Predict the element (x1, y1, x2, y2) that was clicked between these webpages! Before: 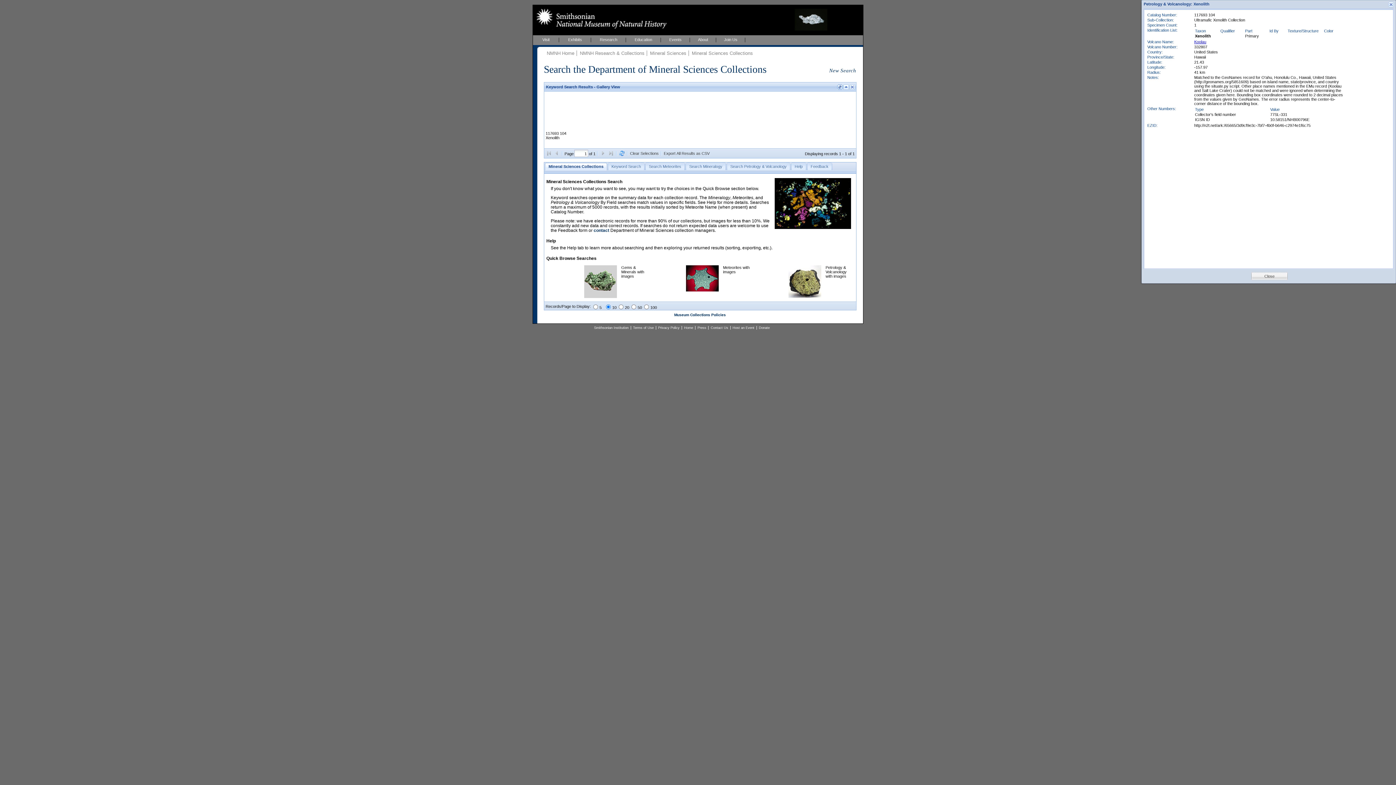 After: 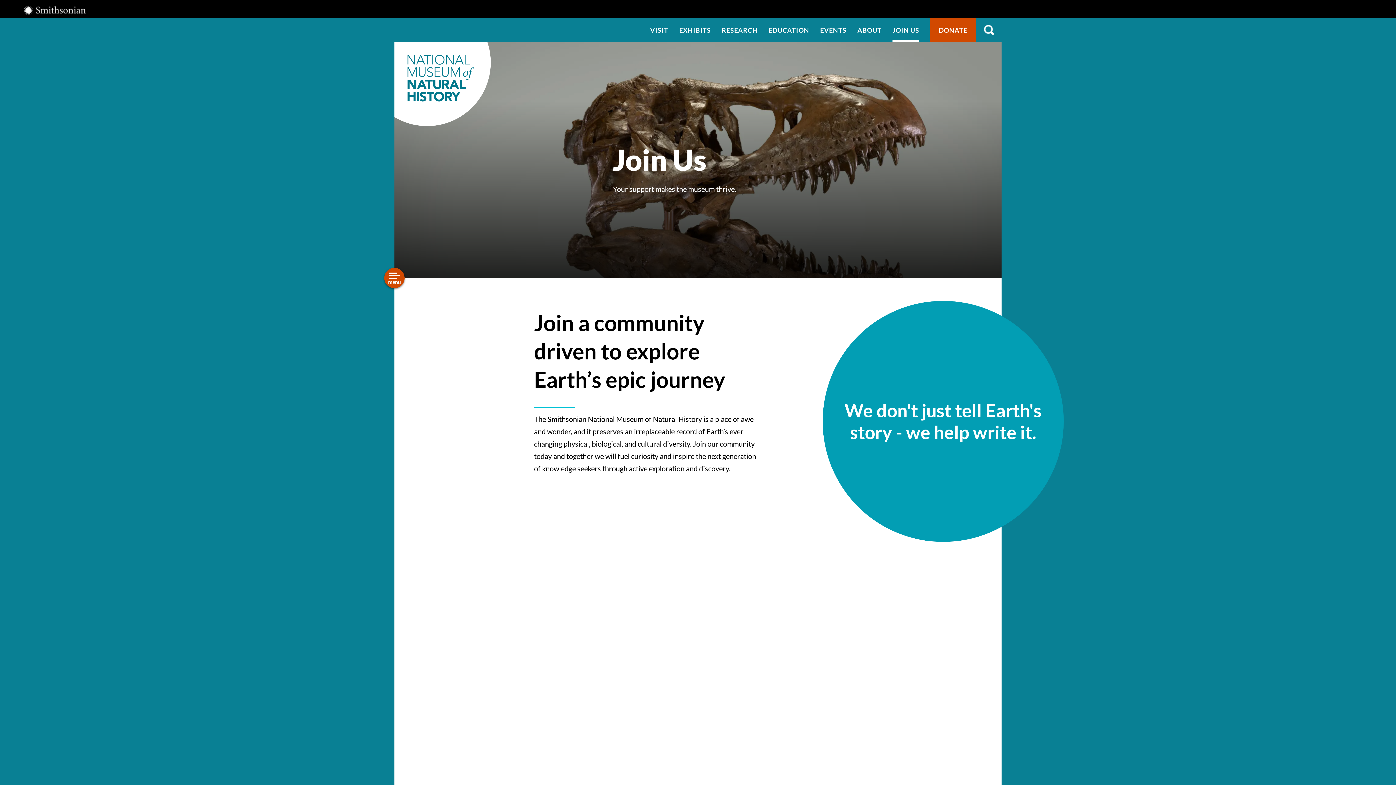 Action: bbox: (716, 35, 745, 45) label: Join Us